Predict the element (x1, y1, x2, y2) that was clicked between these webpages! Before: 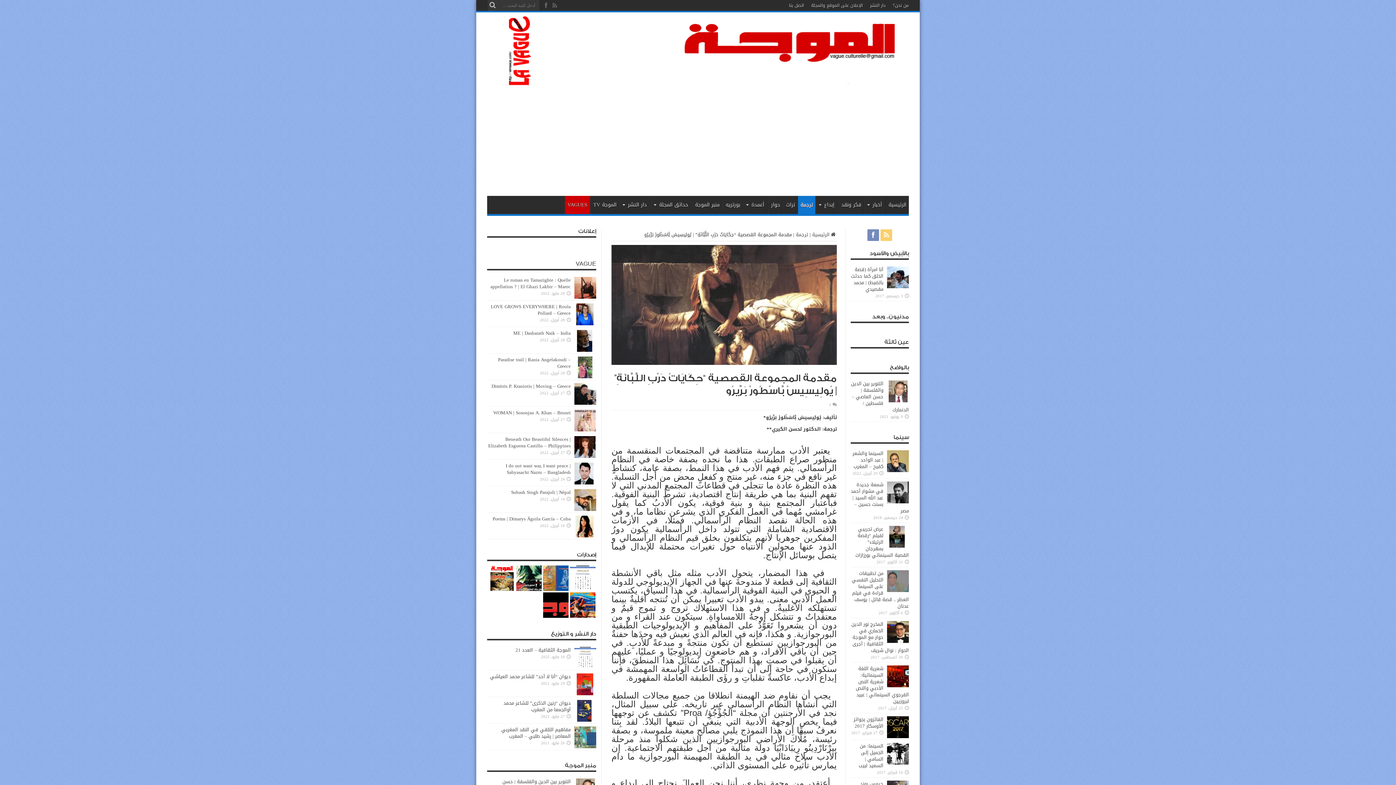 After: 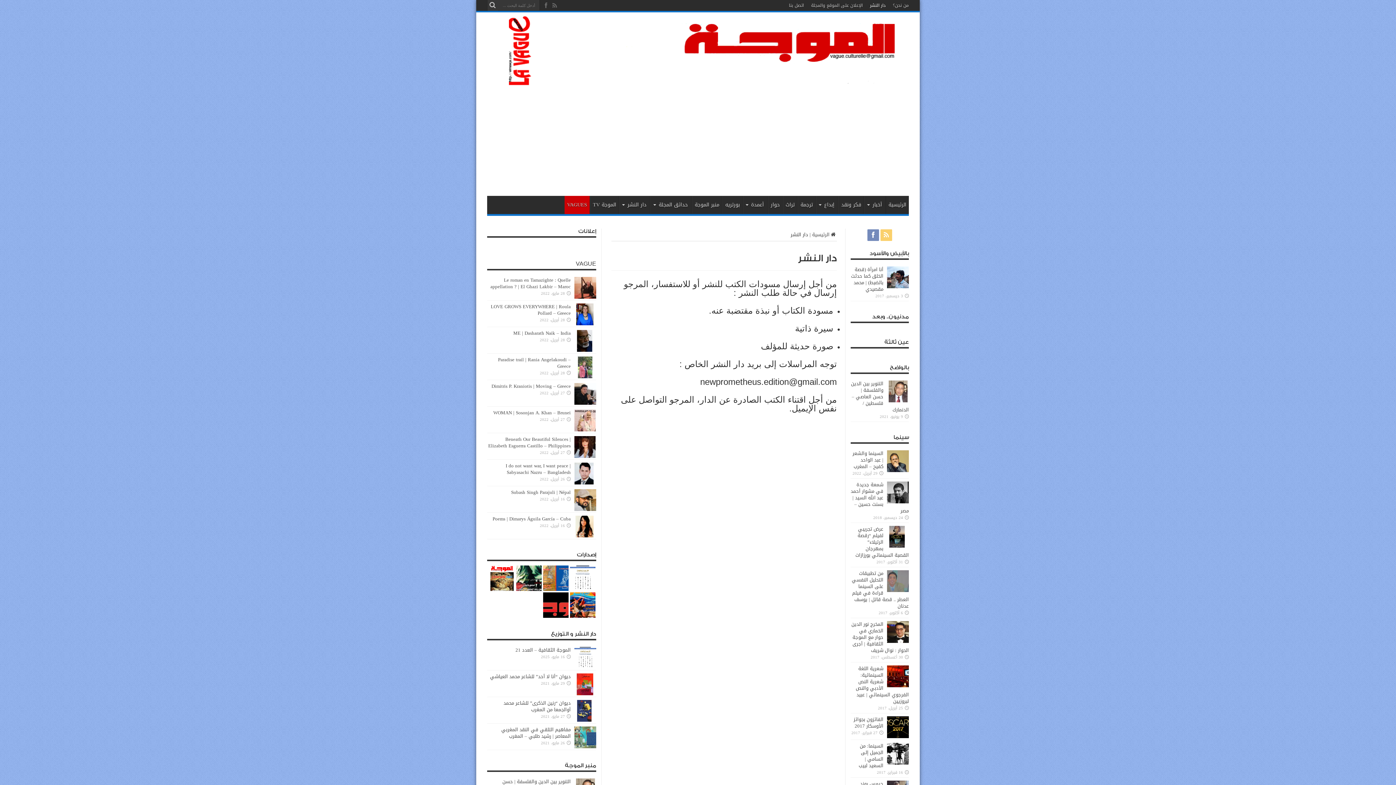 Action: label: دار النشر bbox: (870, 0, 885, 10)